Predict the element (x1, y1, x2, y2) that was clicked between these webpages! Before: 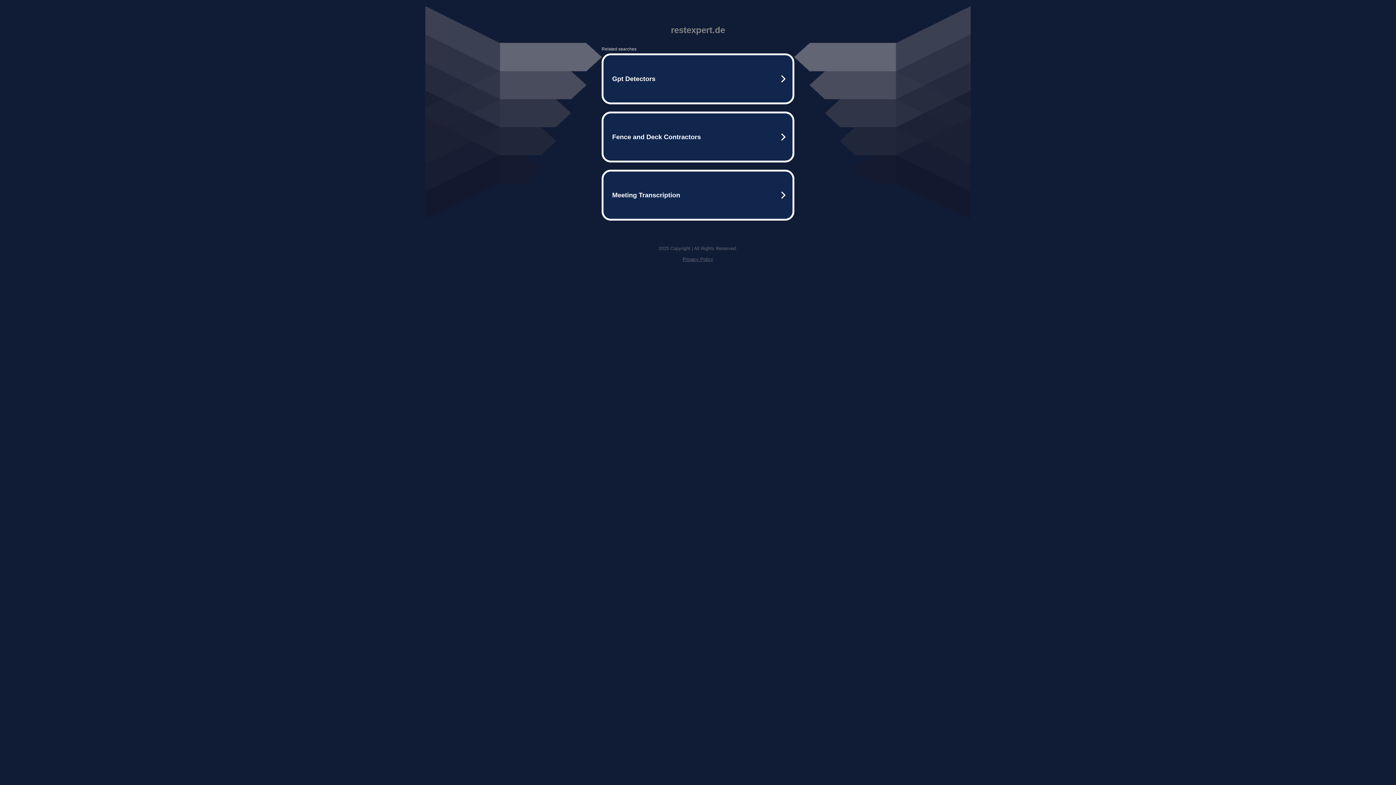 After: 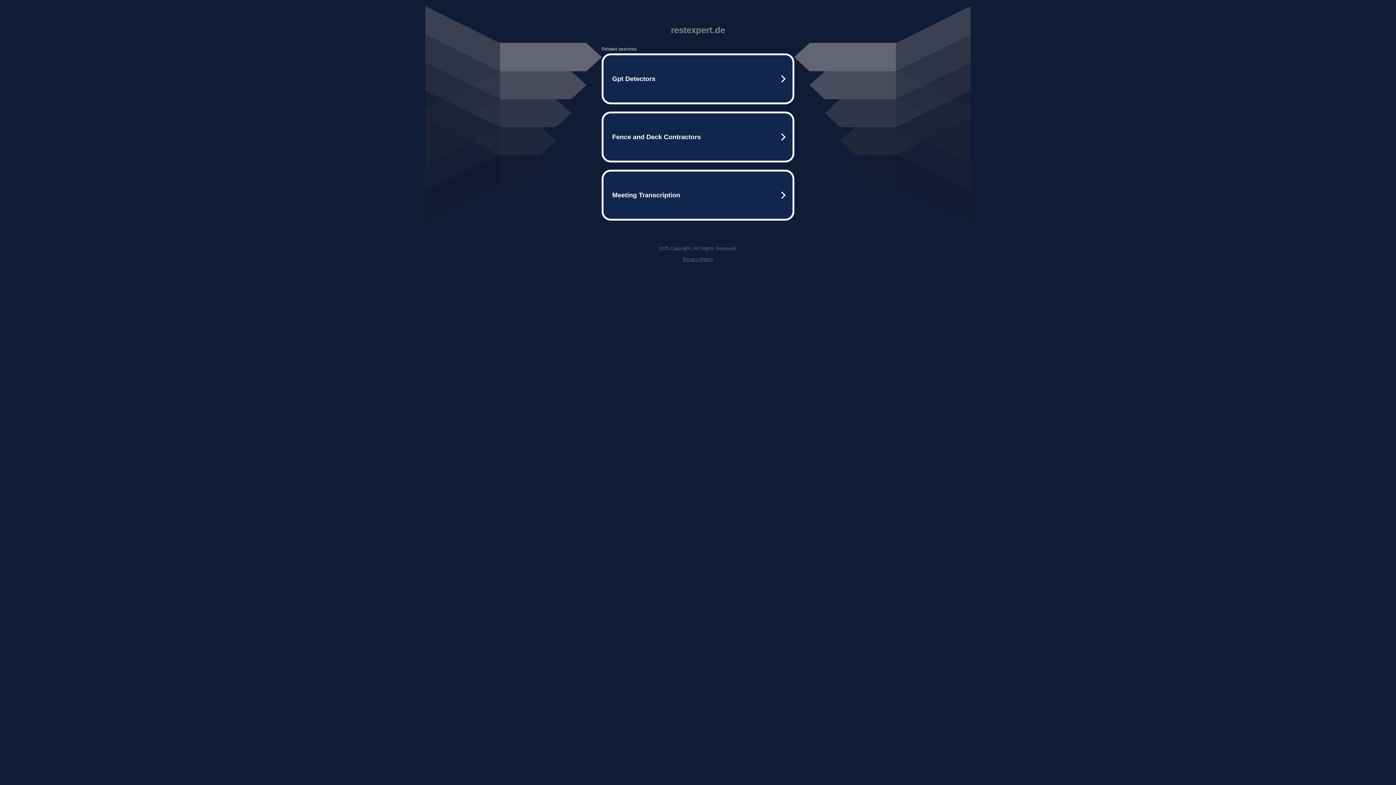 Action: bbox: (682, 256, 713, 262) label: Privacy Policy